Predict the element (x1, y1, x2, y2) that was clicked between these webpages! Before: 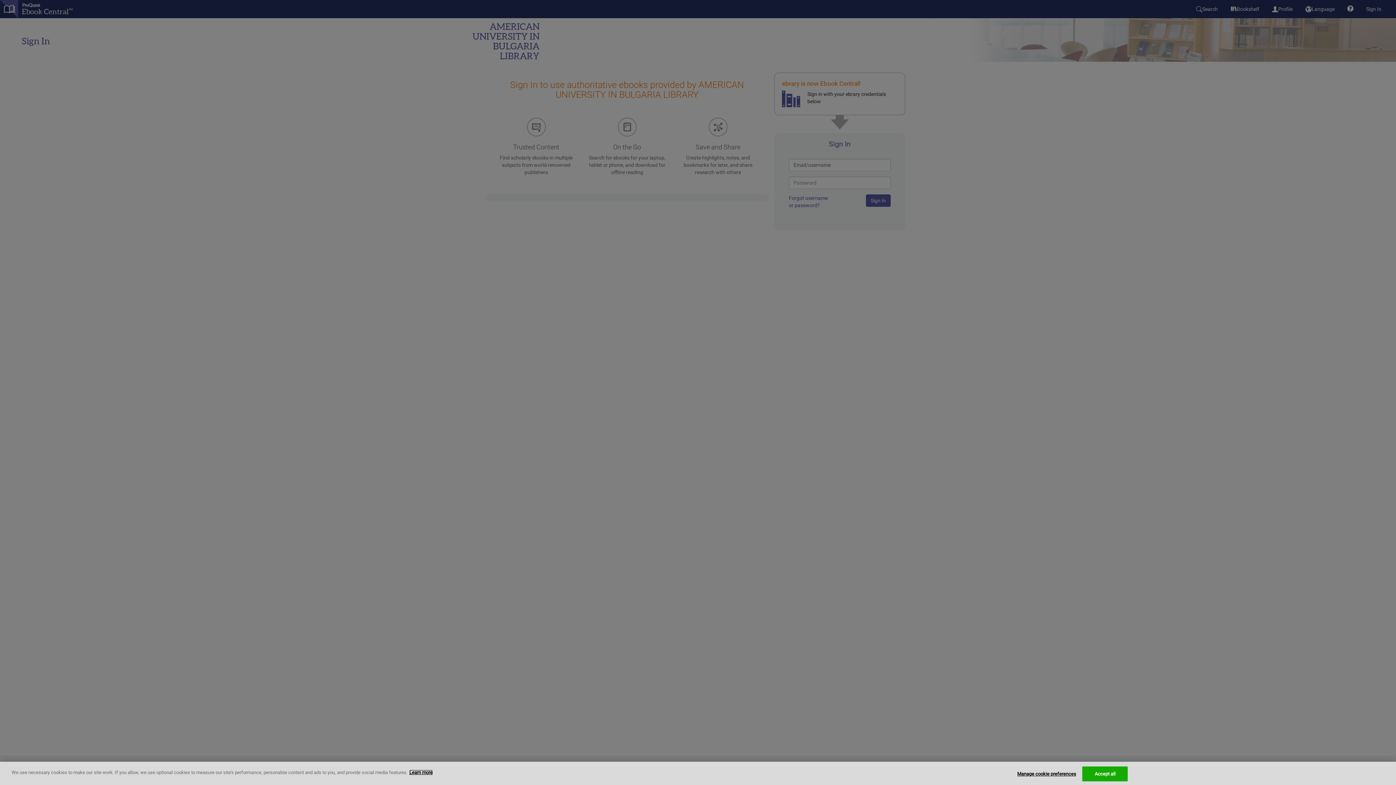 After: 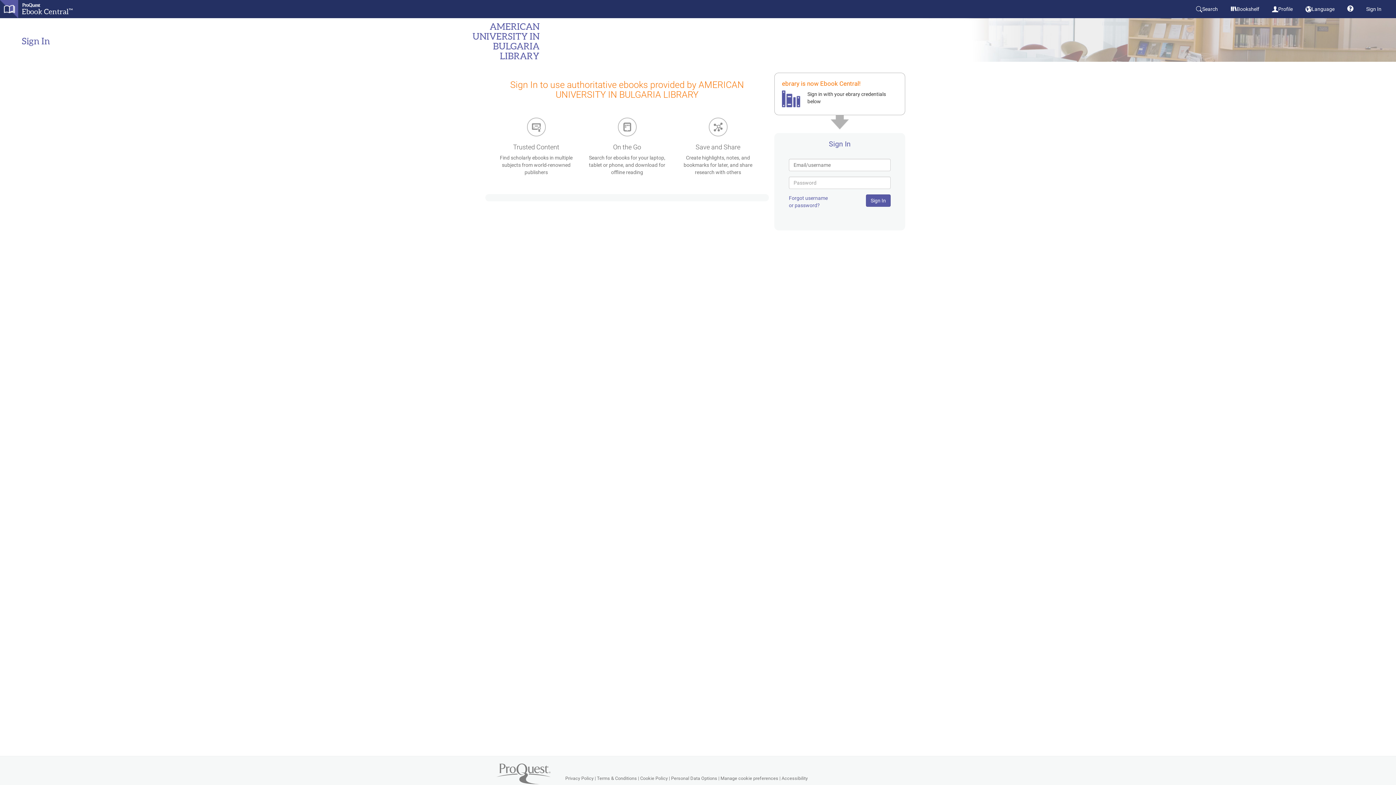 Action: label: Accept all bbox: (1082, 766, 1128, 781)